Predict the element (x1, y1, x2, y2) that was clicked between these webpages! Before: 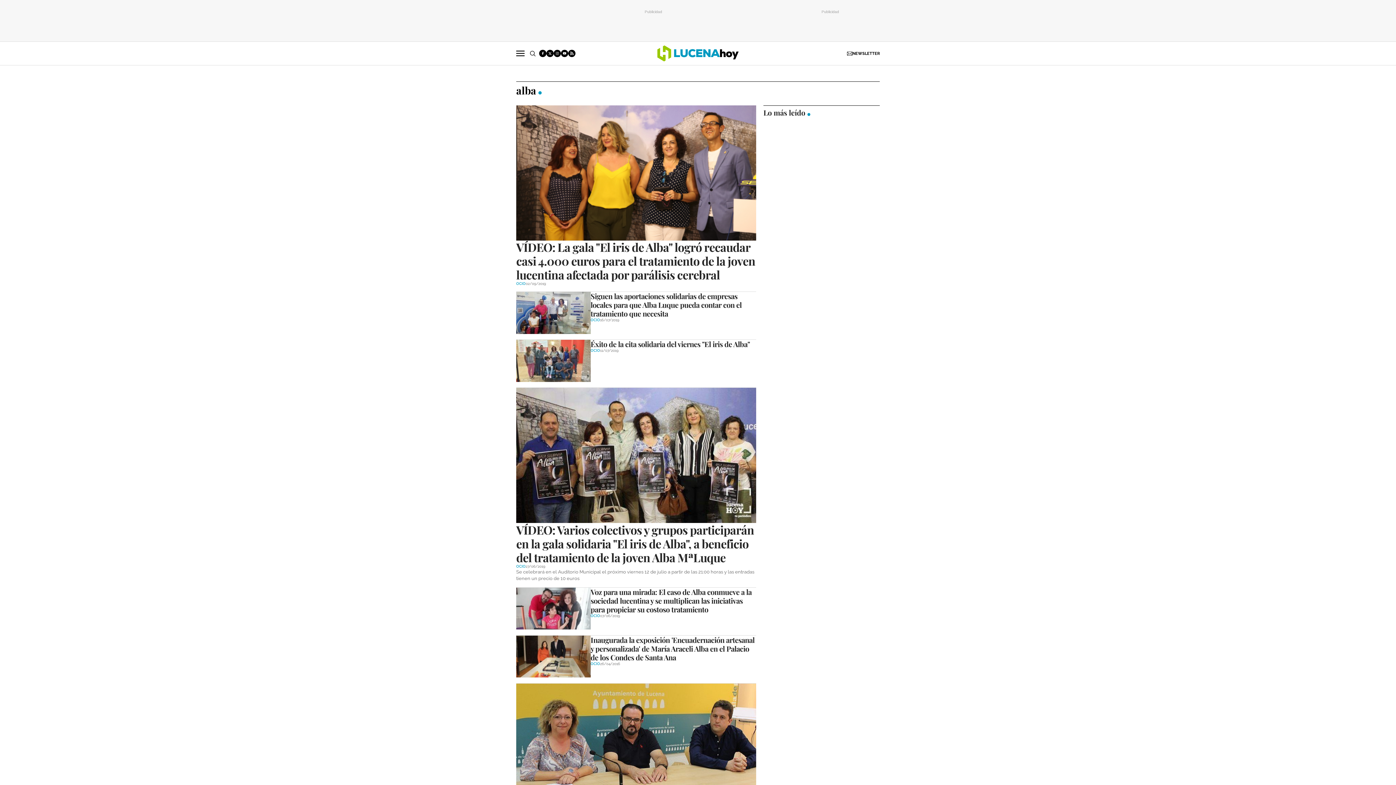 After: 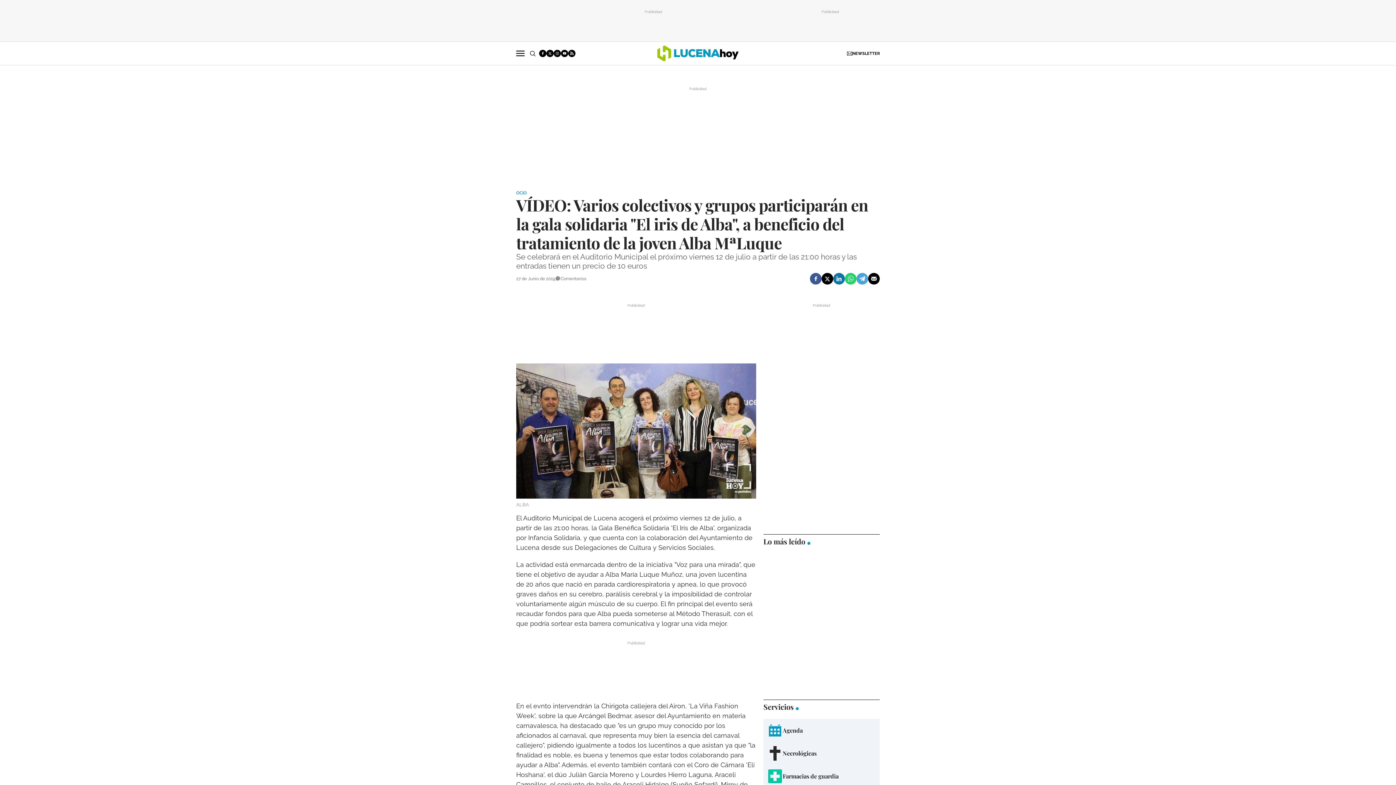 Action: label: VÍDEO: Varios colectivos y grupos participarán en la gala solidaria "El iris de Alba", a beneficio del tratamiento de la joven Alba MªLuque bbox: (516, 522, 754, 565)